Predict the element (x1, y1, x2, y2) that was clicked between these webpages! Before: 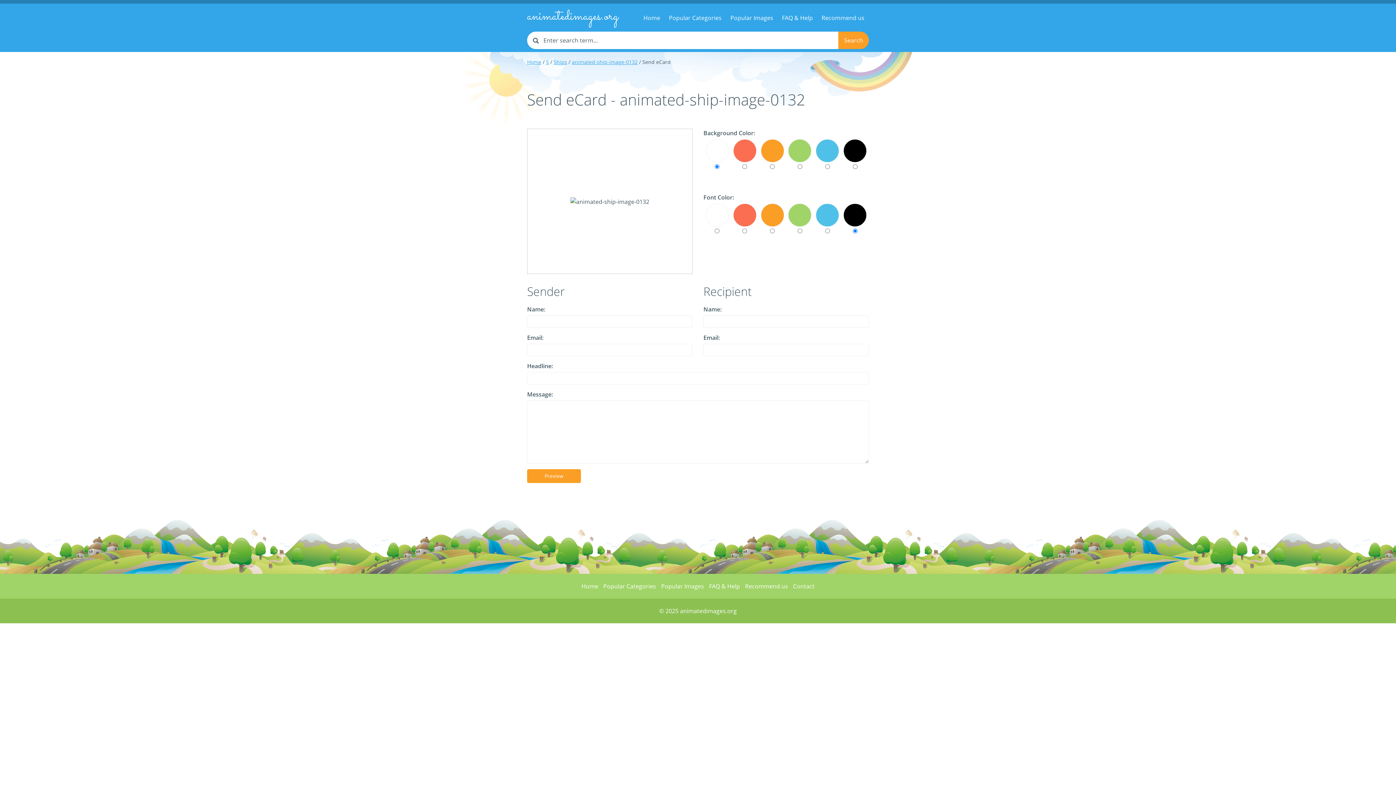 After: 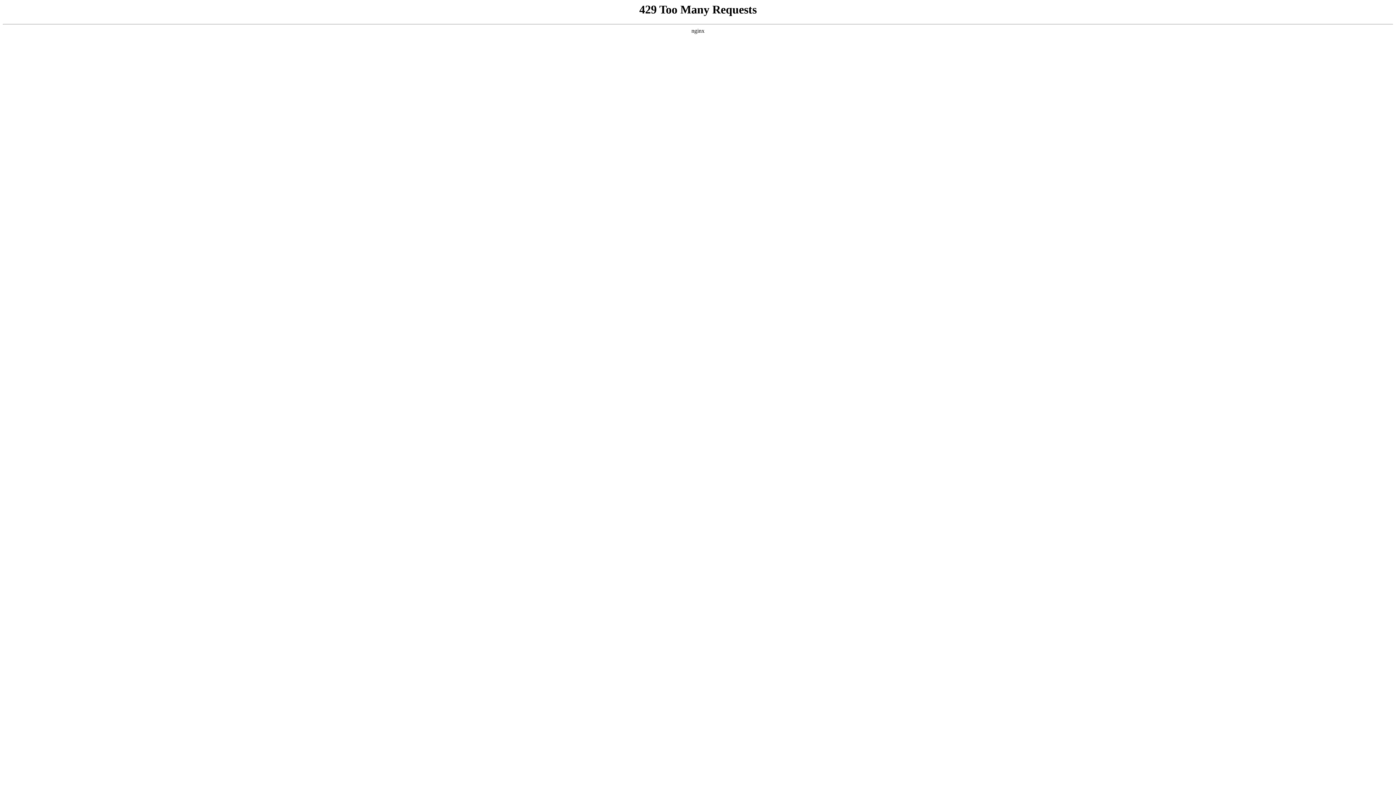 Action: label: Contact bbox: (793, 582, 814, 590)